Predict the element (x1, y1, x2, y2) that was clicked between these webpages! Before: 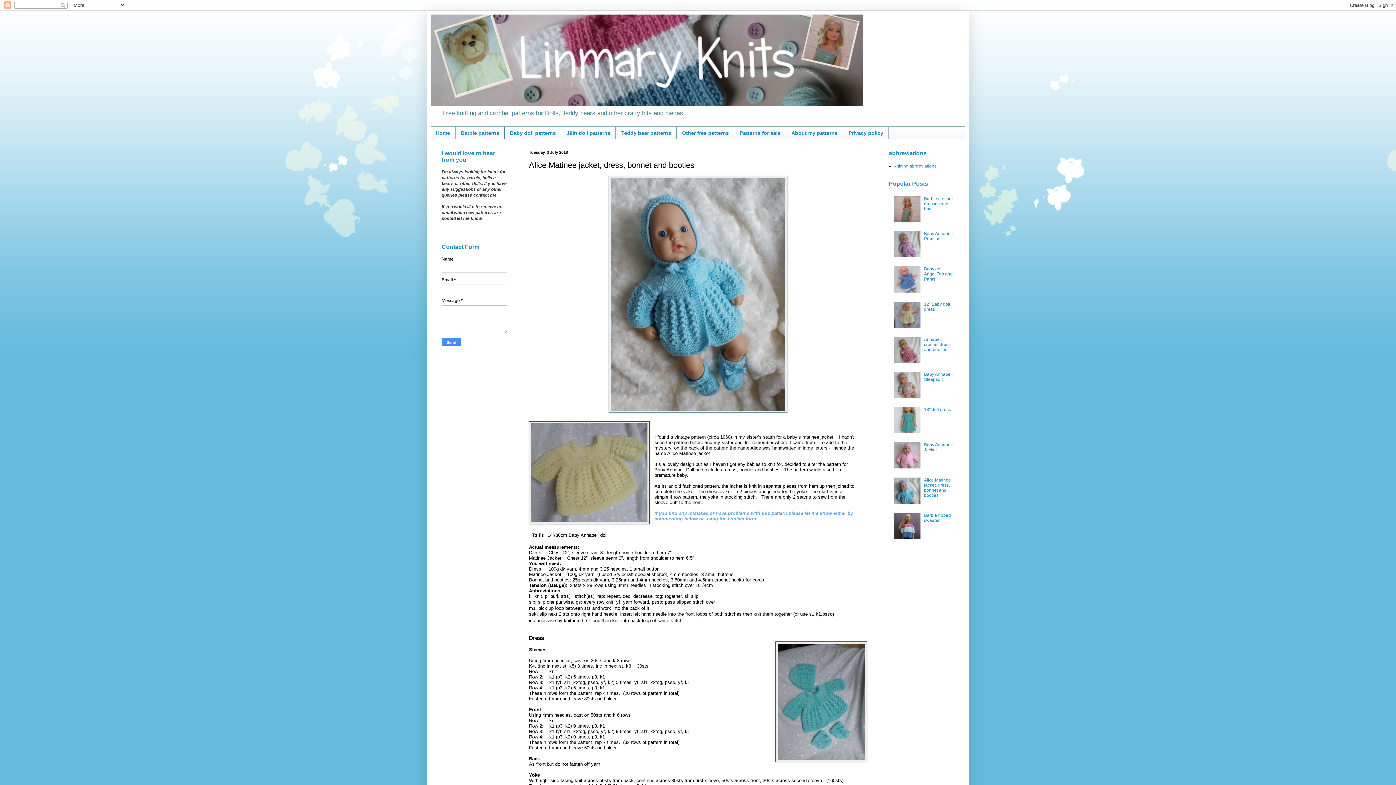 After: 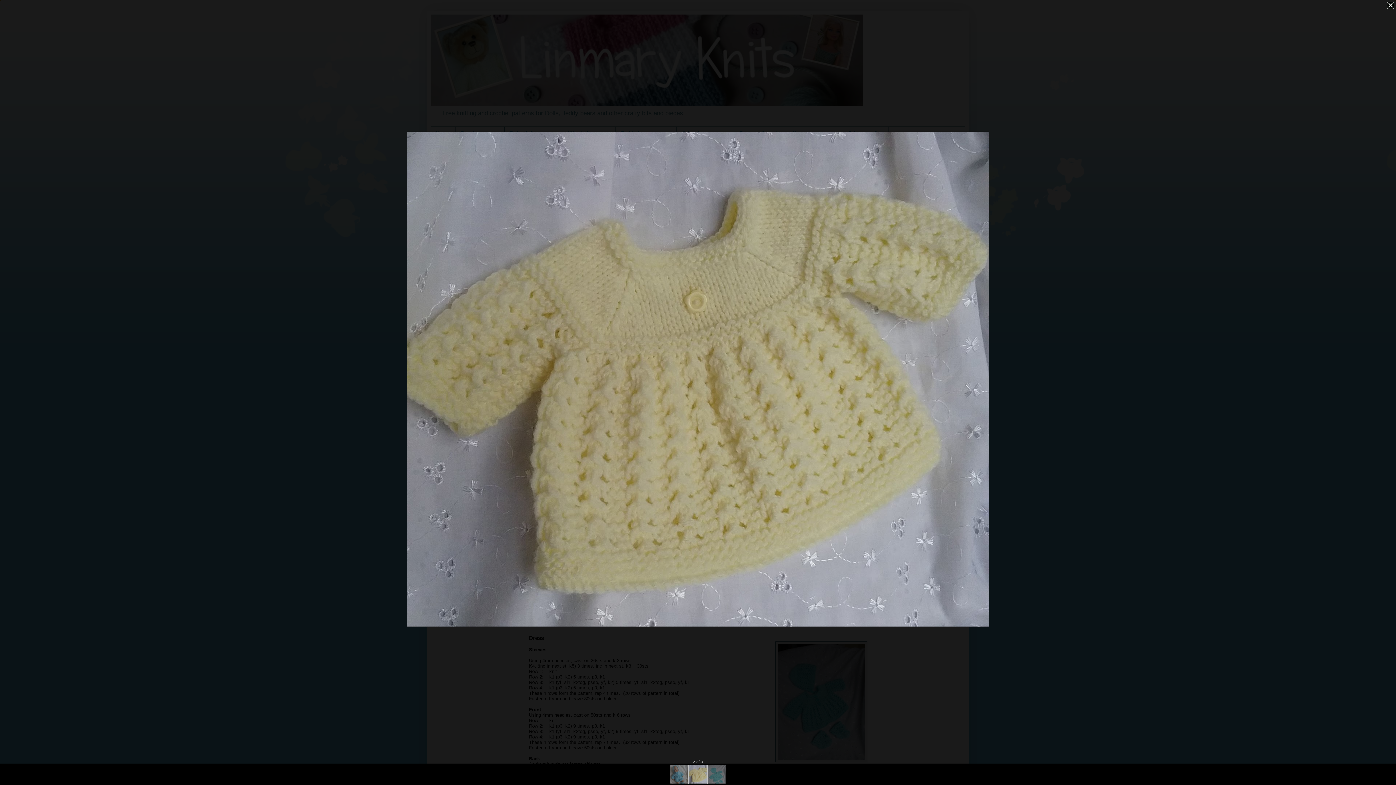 Action: bbox: (529, 421, 649, 526)